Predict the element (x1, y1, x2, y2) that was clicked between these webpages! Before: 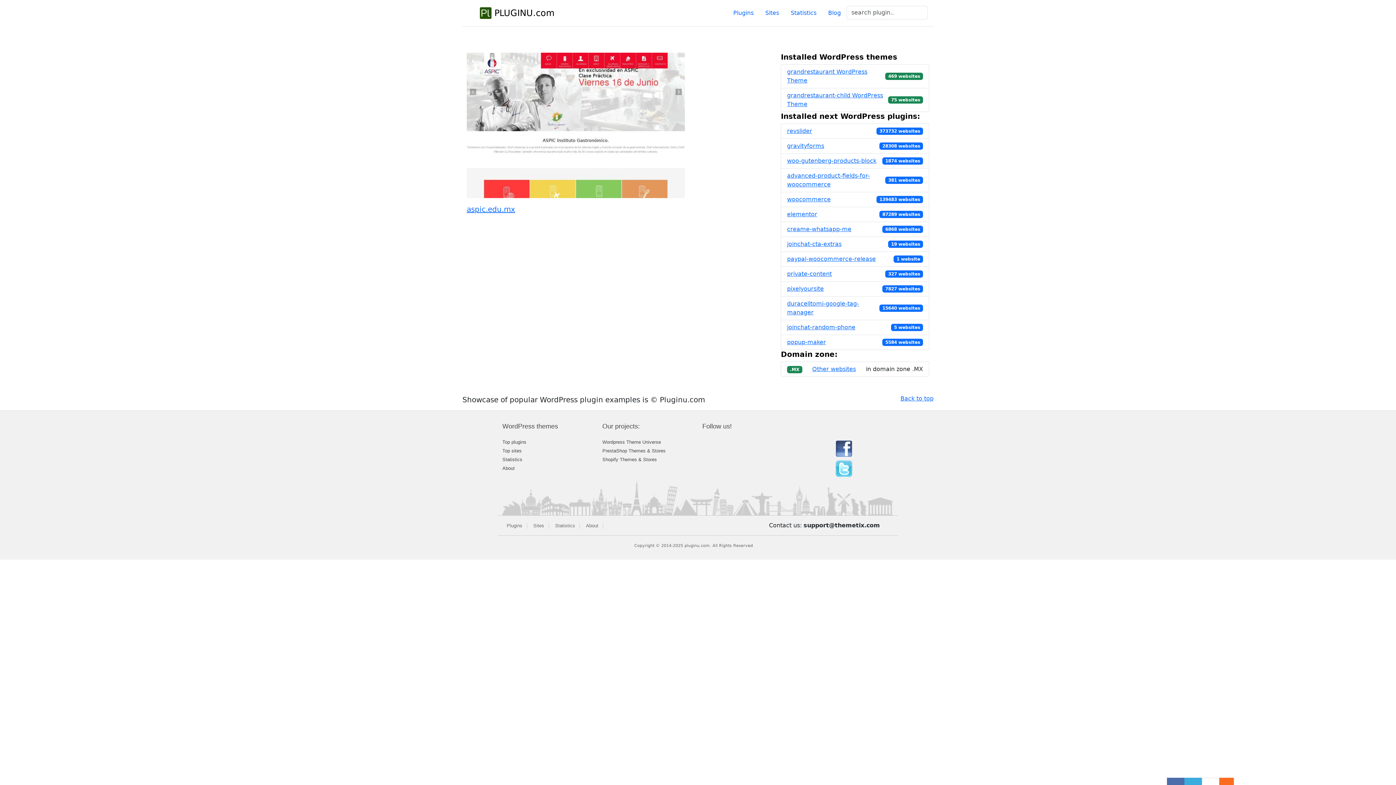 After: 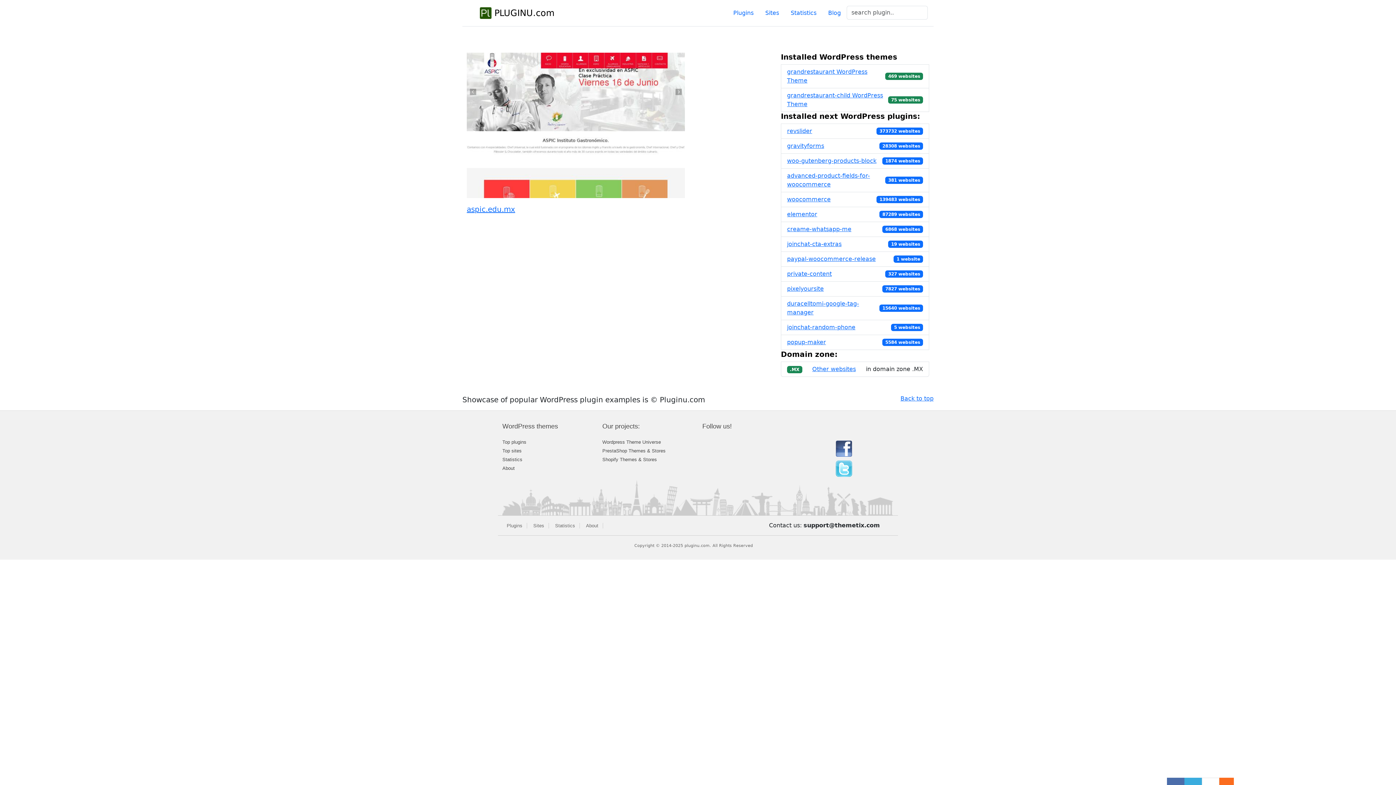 Action: bbox: (835, 458, 893, 478)